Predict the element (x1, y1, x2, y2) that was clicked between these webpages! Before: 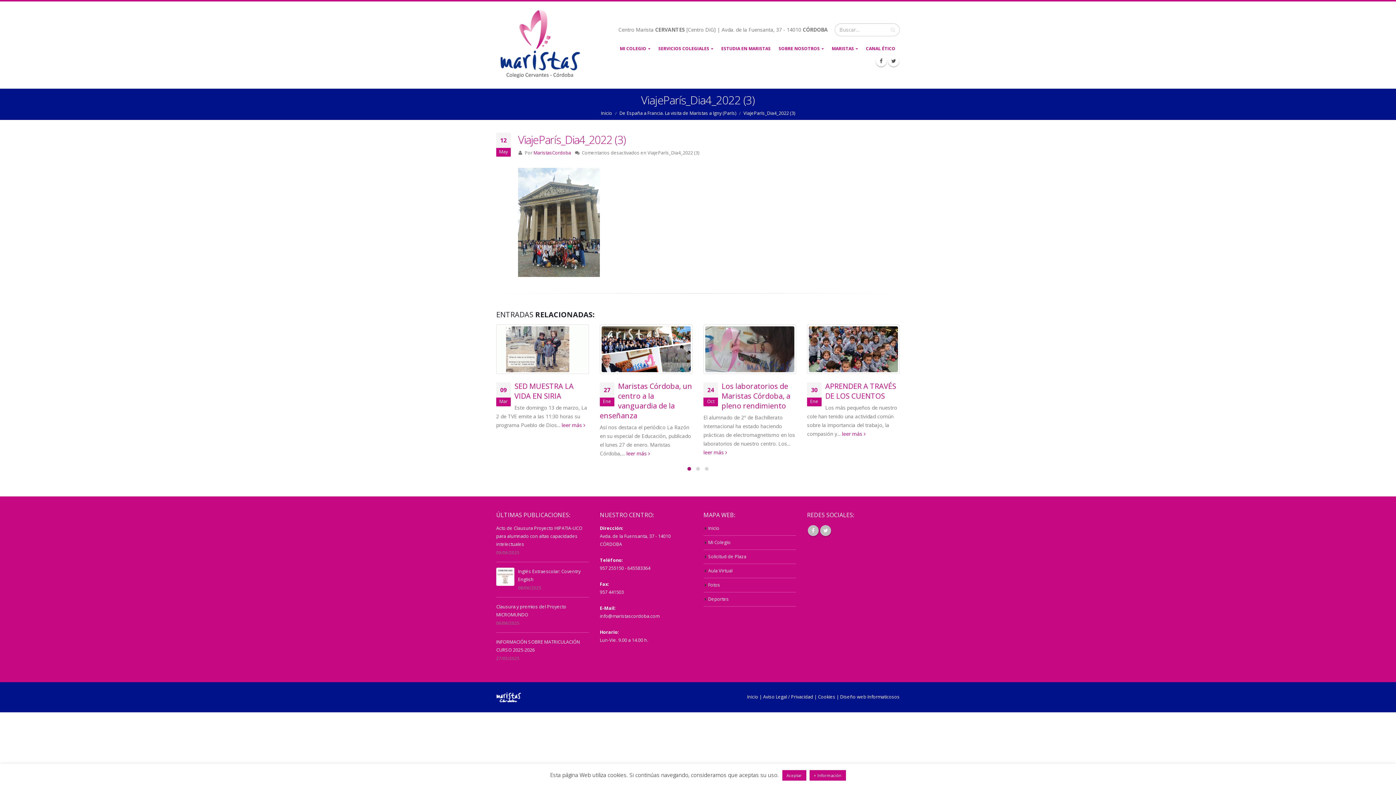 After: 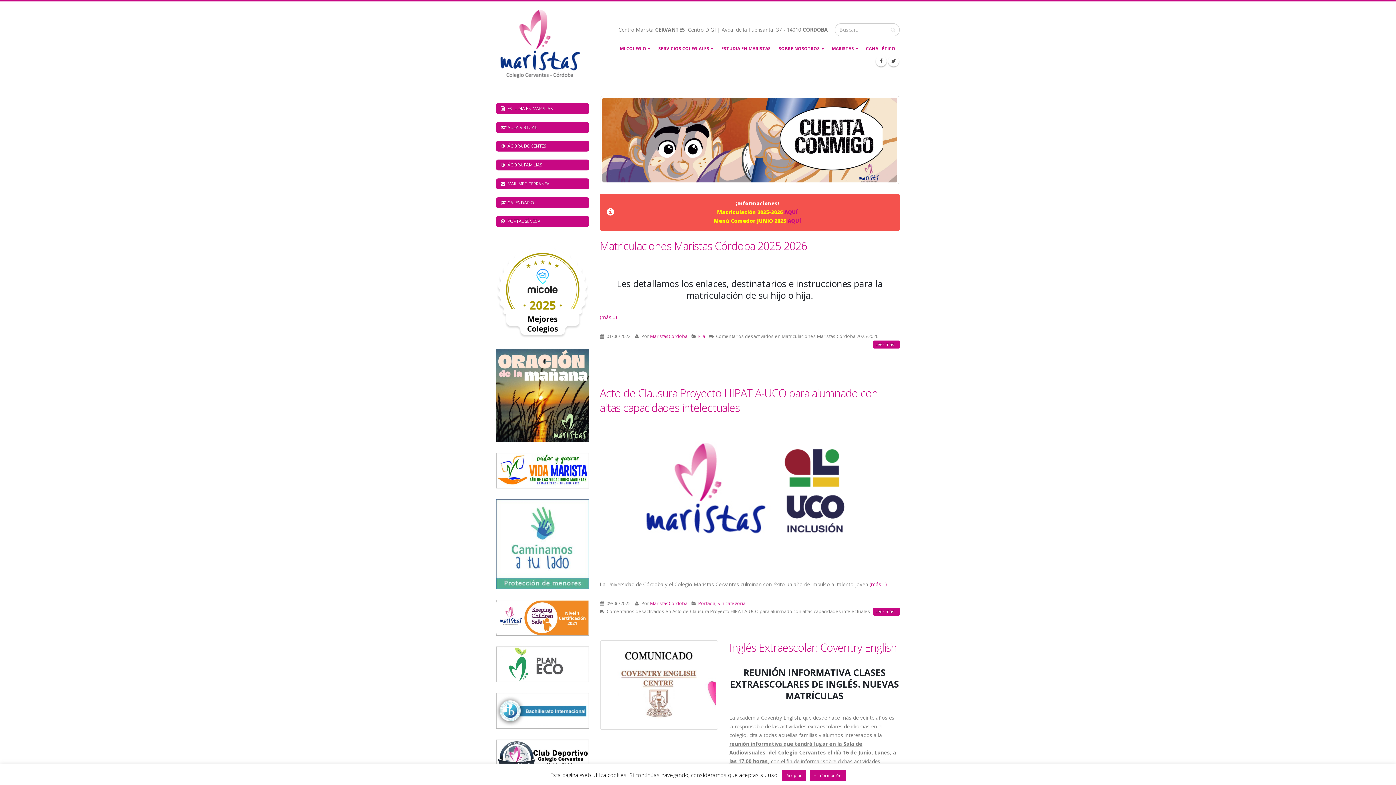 Action: bbox: (496, 694, 521, 700)